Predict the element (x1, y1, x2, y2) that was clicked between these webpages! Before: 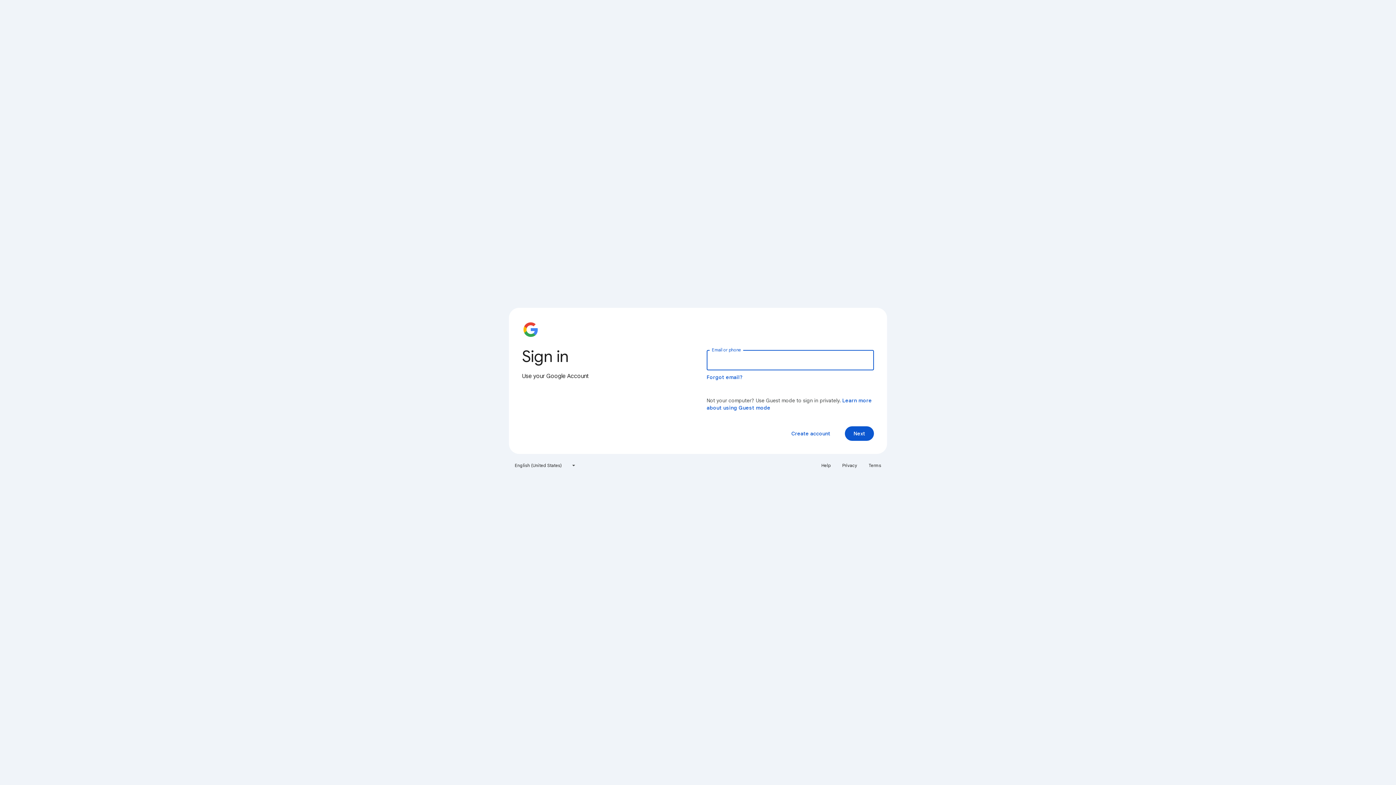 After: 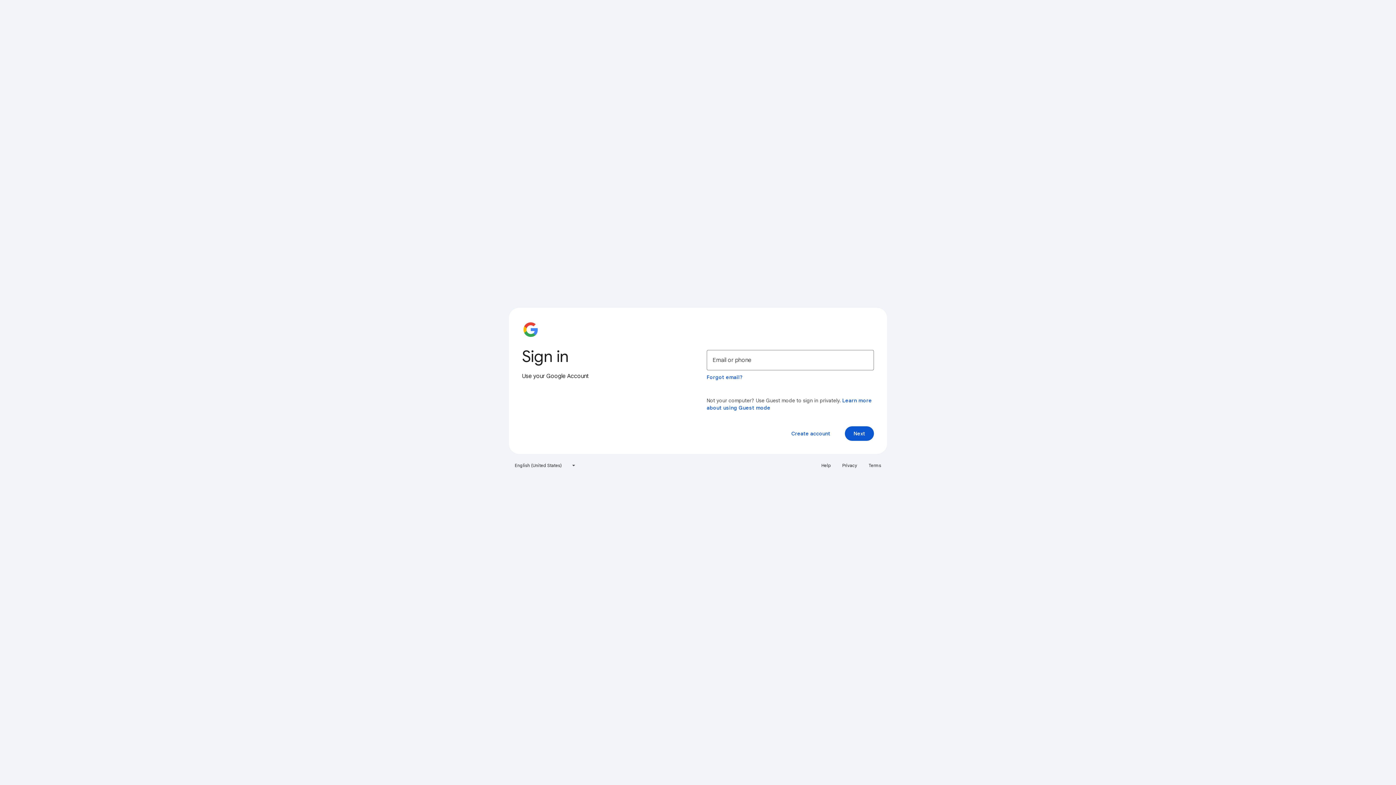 Action: label: Terms bbox: (864, 460, 885, 471)